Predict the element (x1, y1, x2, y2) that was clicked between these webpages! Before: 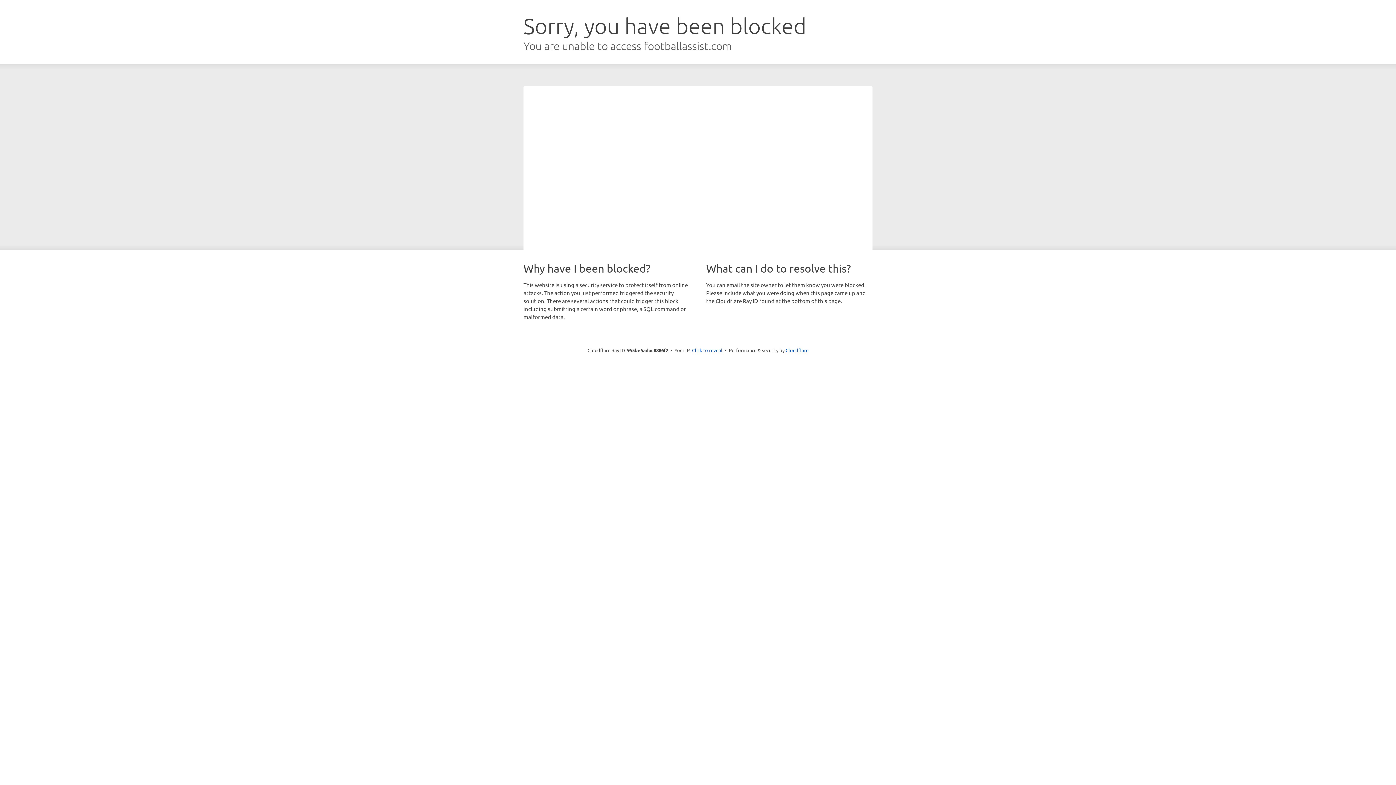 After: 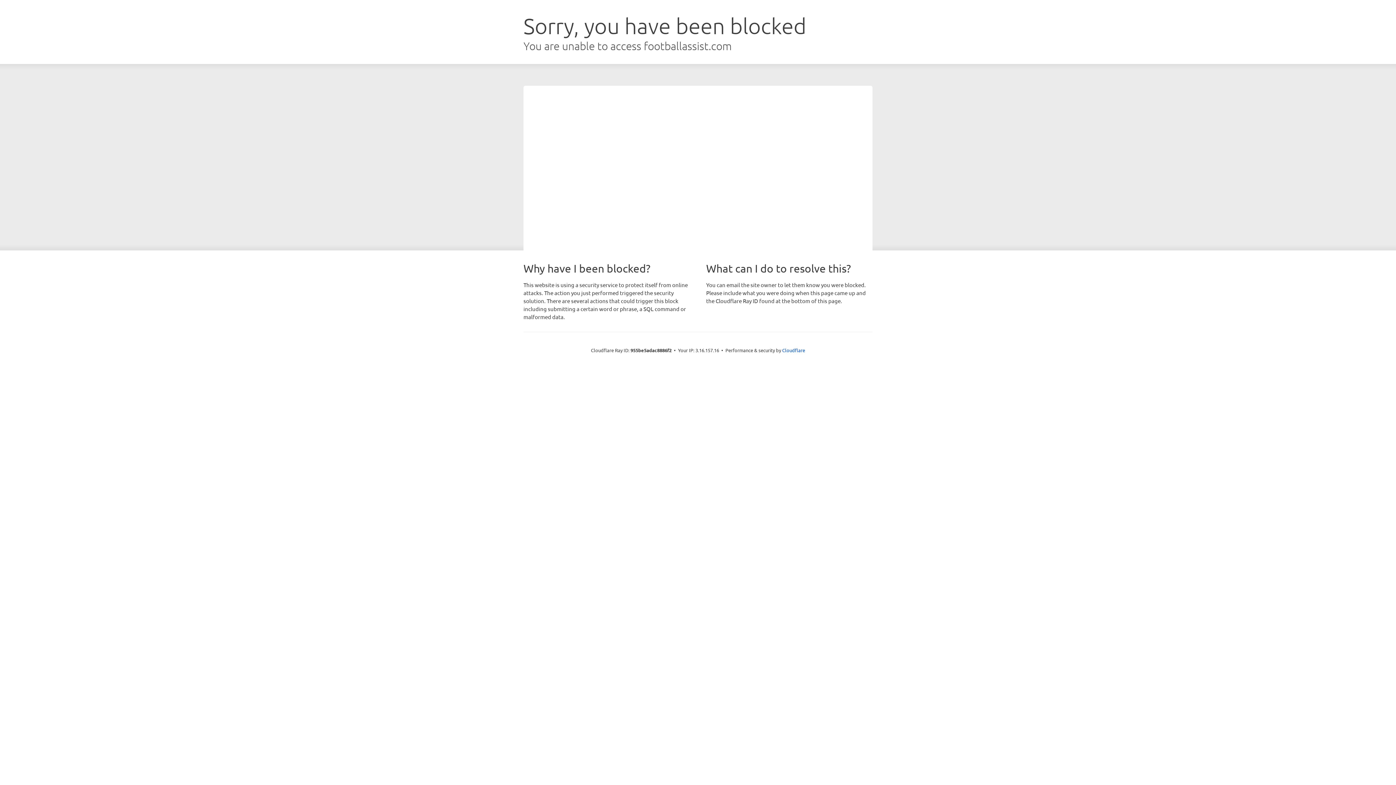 Action: label: Click to reveal bbox: (692, 346, 722, 353)